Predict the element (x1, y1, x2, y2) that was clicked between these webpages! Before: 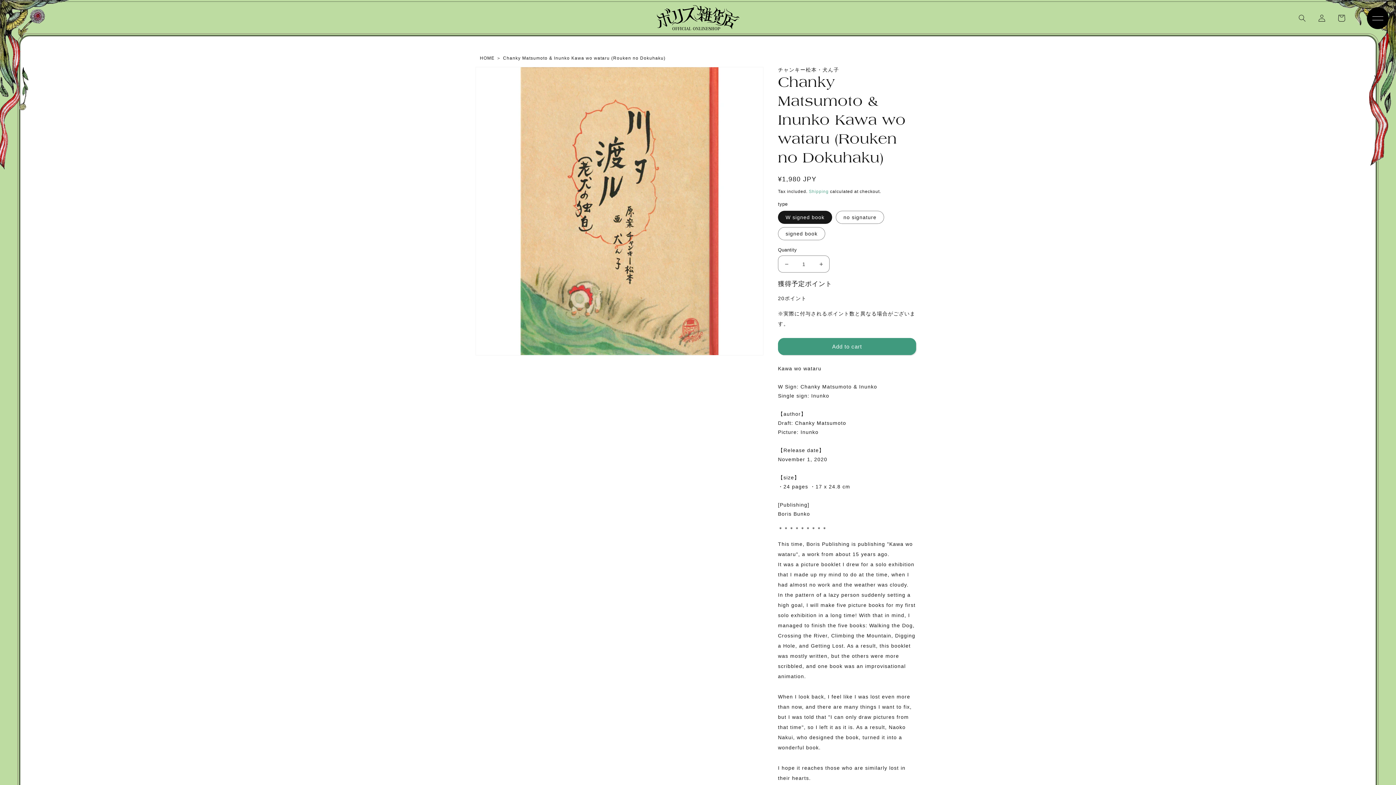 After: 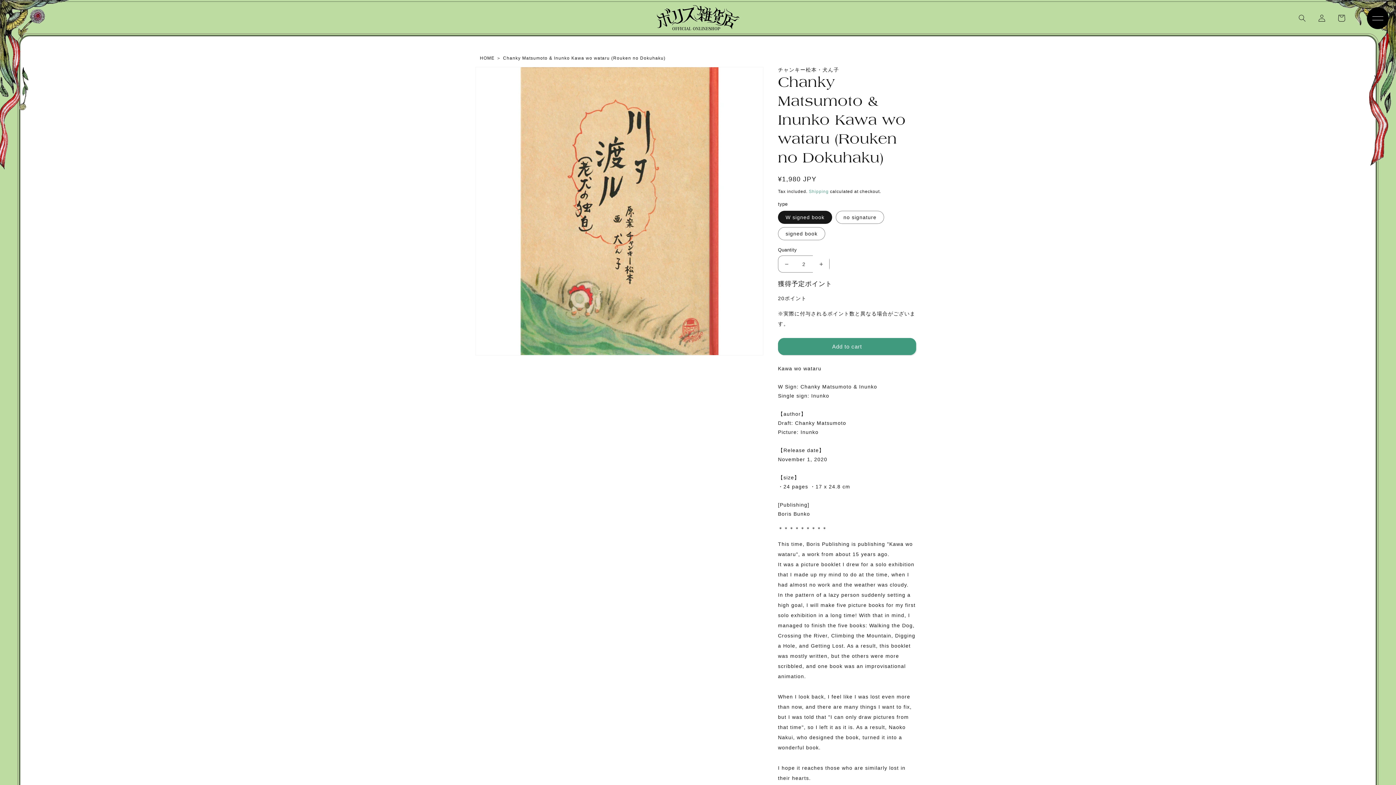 Action: label: Increase quantity for Chanky Matsumoto &amp; Inunko Kawa wo wataru (Rouken no Dokuhaku) bbox: (813, 255, 829, 272)